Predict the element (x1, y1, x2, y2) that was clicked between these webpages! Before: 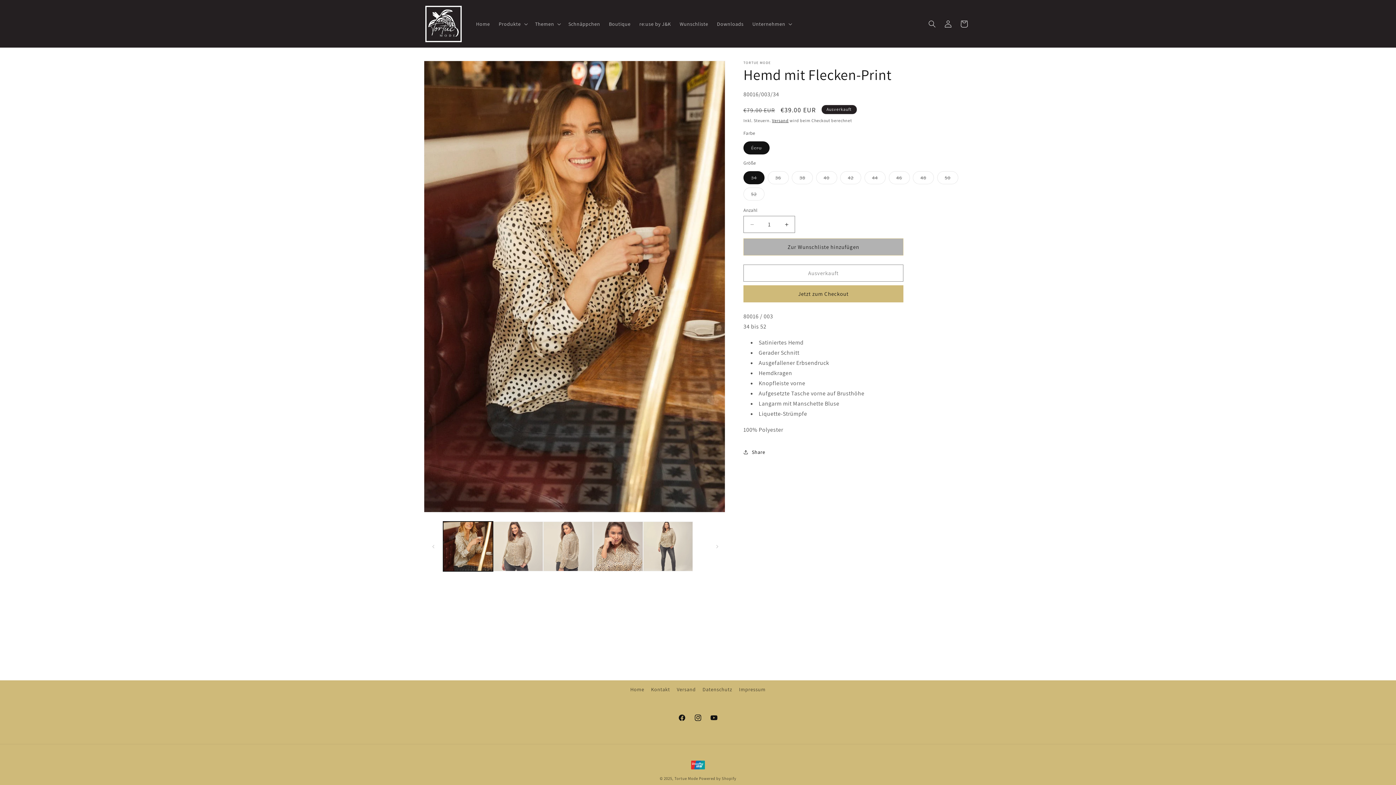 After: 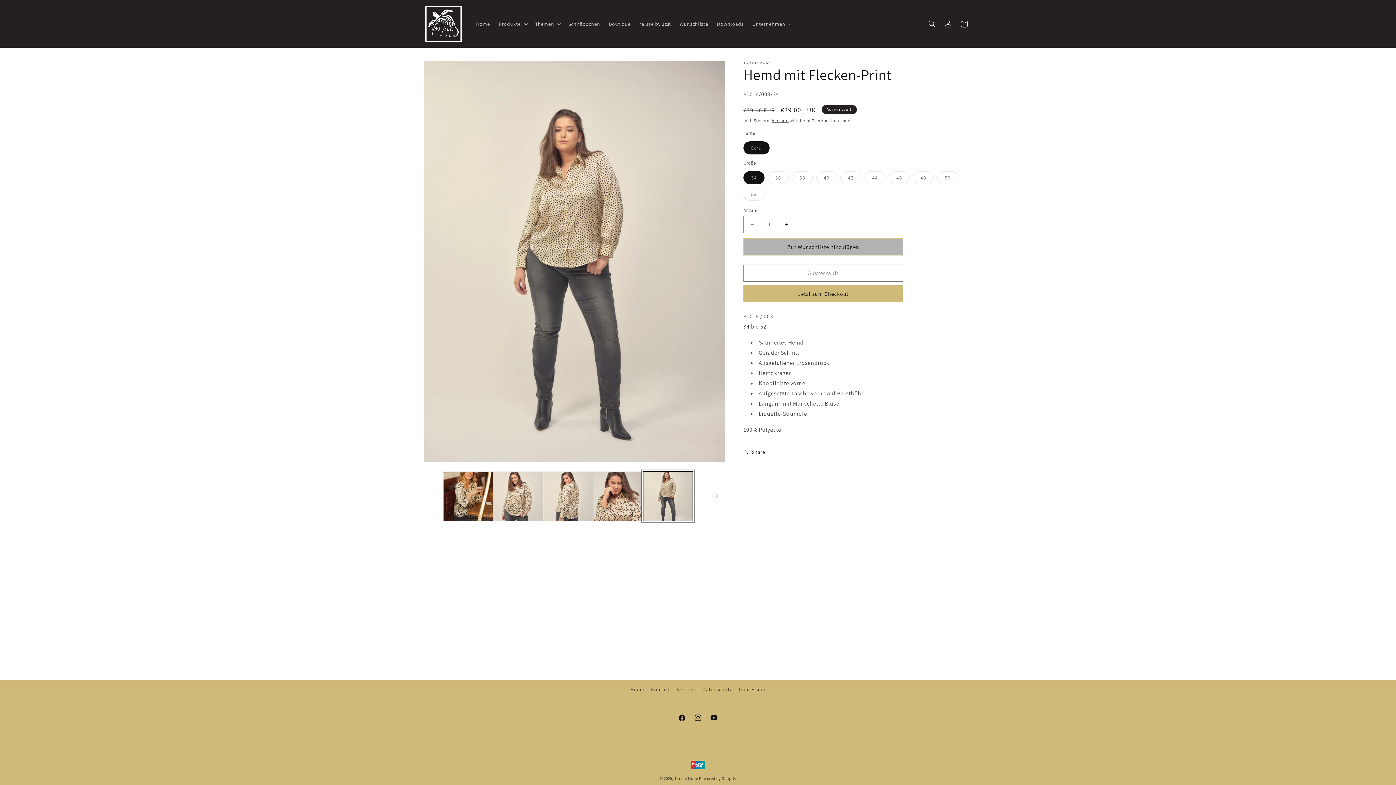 Action: bbox: (643, 521, 693, 571) label: Bild 5 in Galerieansicht laden